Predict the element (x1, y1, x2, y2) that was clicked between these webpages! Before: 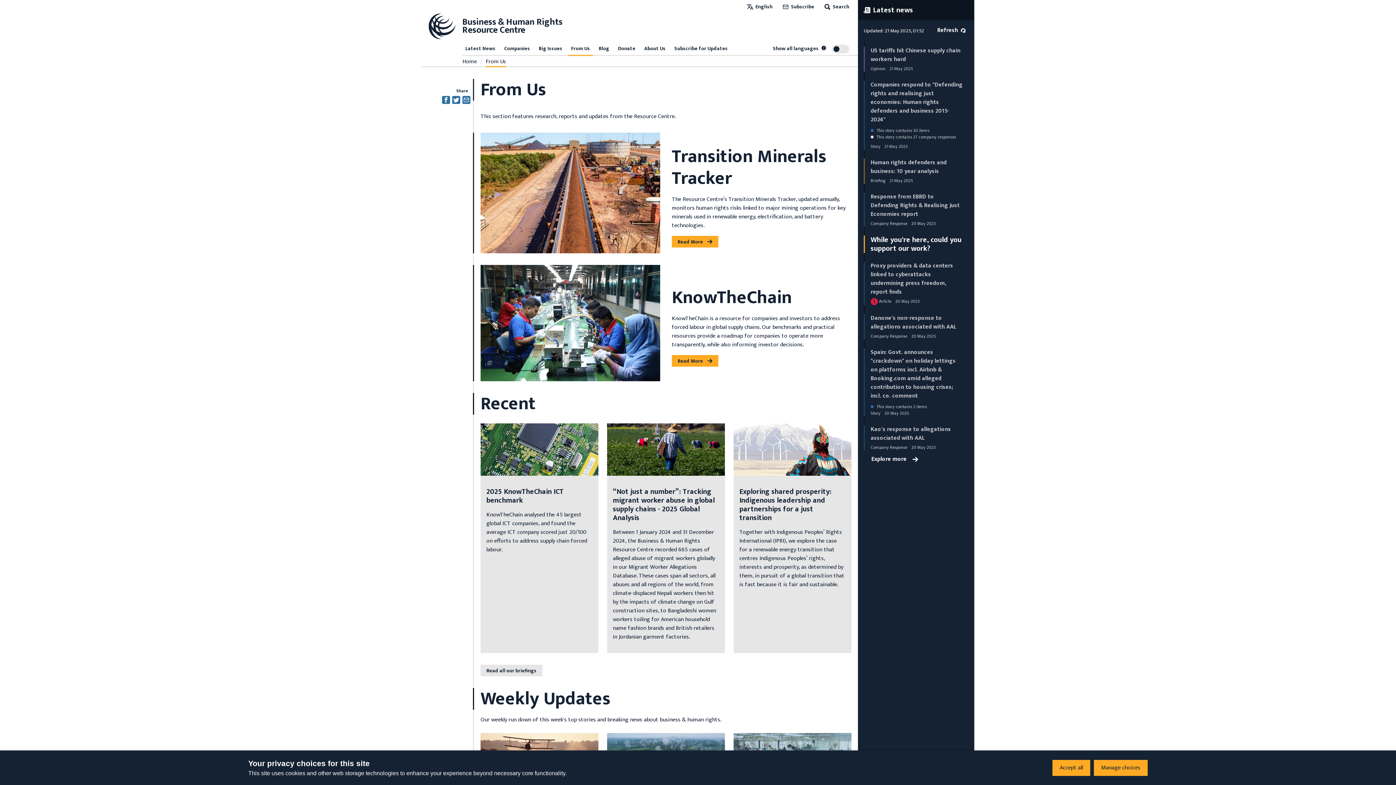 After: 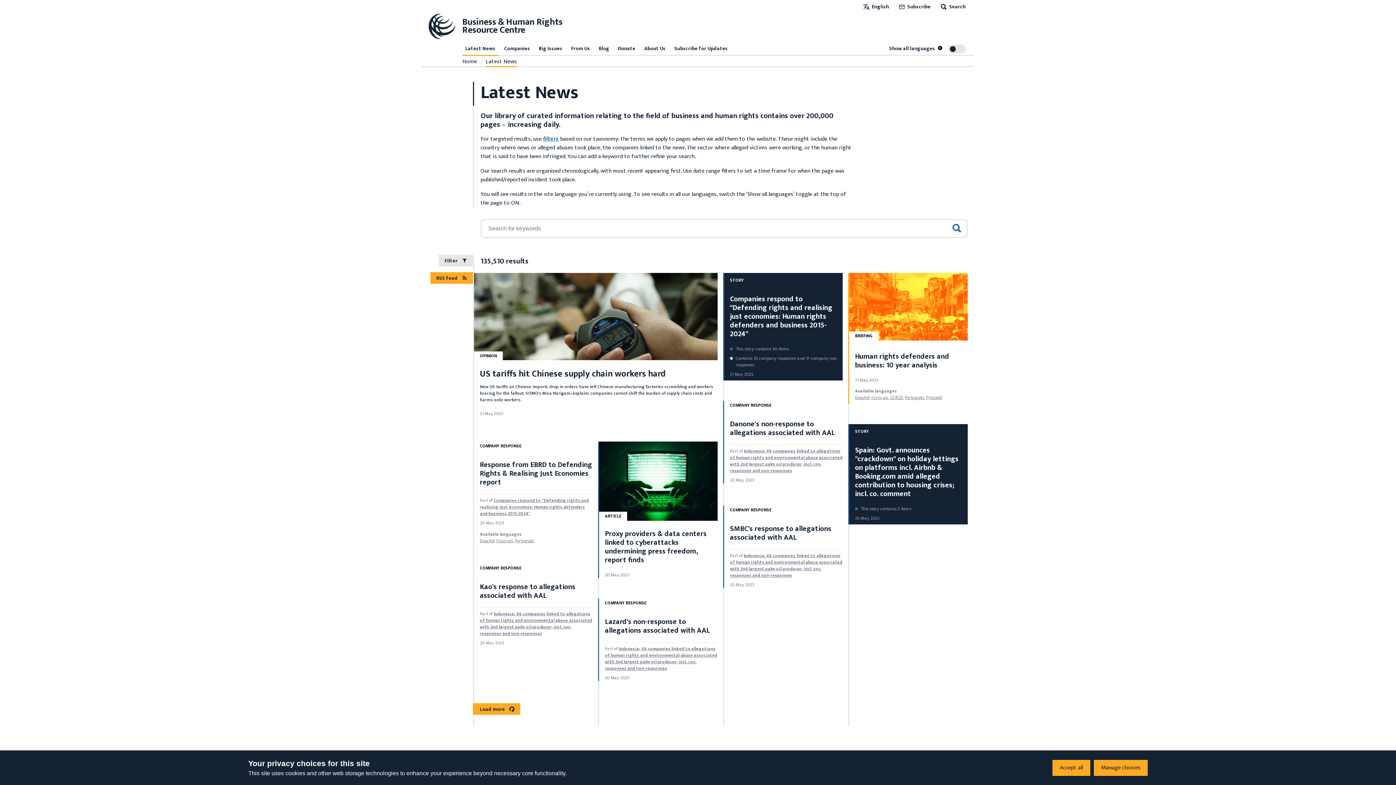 Action: label: Explore more bbox: (871, 455, 918, 464)